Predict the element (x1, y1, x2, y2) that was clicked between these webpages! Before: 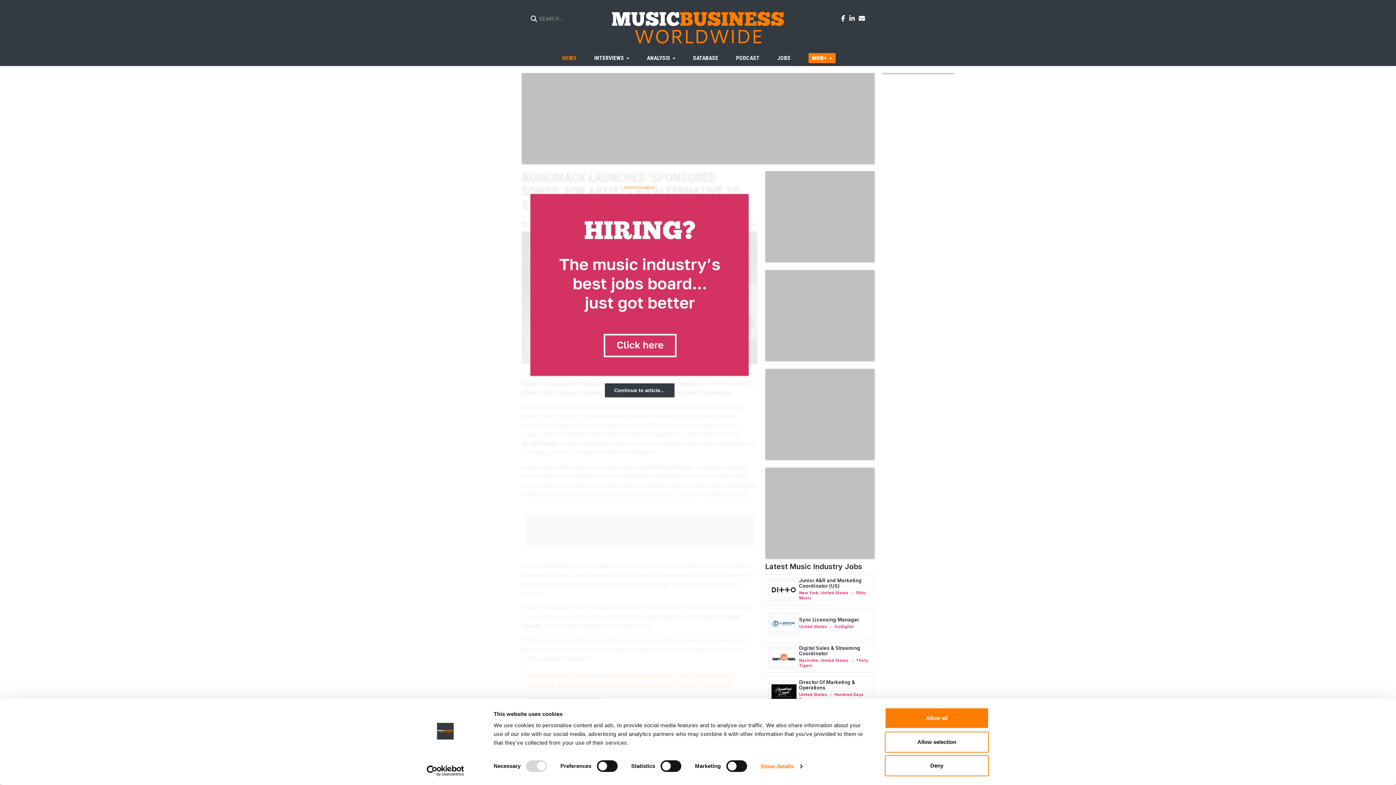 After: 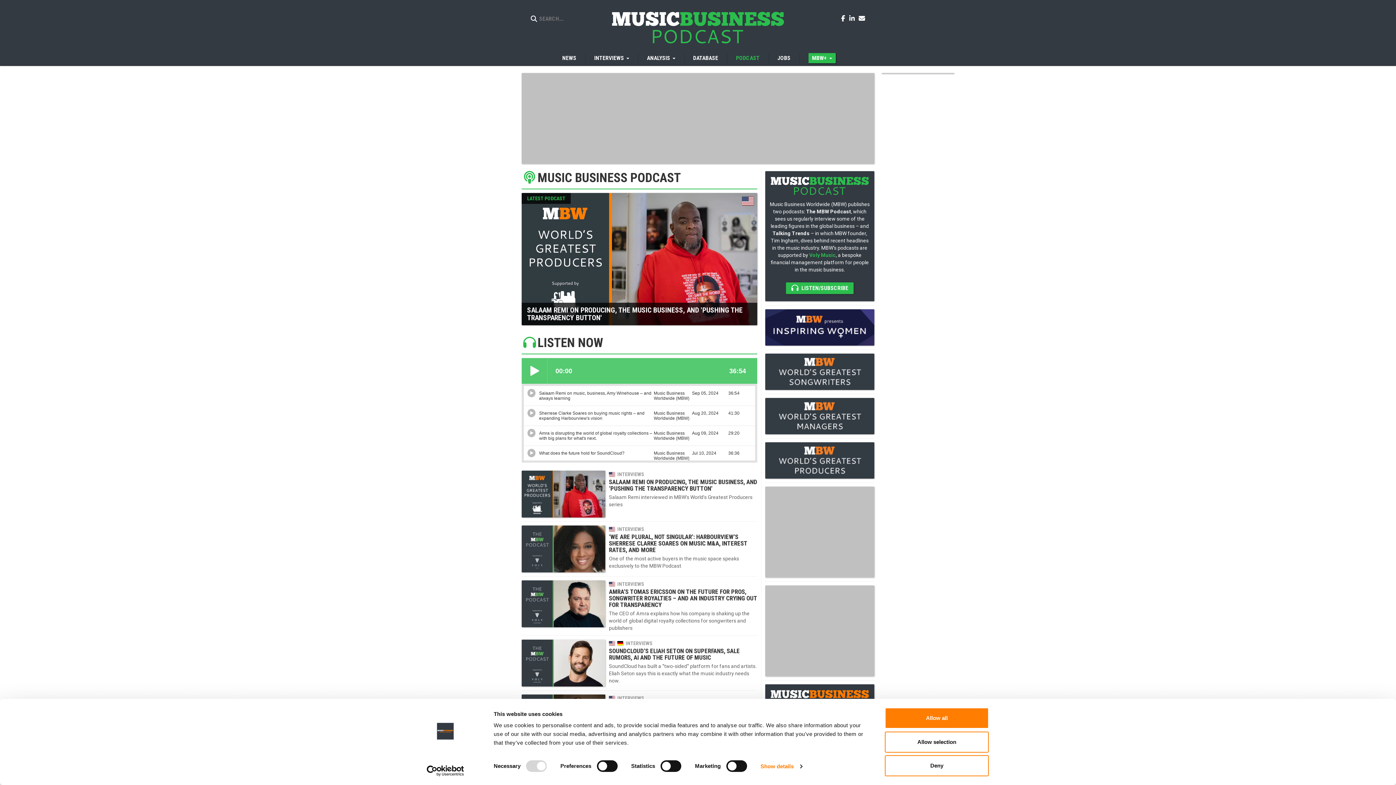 Action: bbox: (727, 52, 768, 65) label: PODCAST